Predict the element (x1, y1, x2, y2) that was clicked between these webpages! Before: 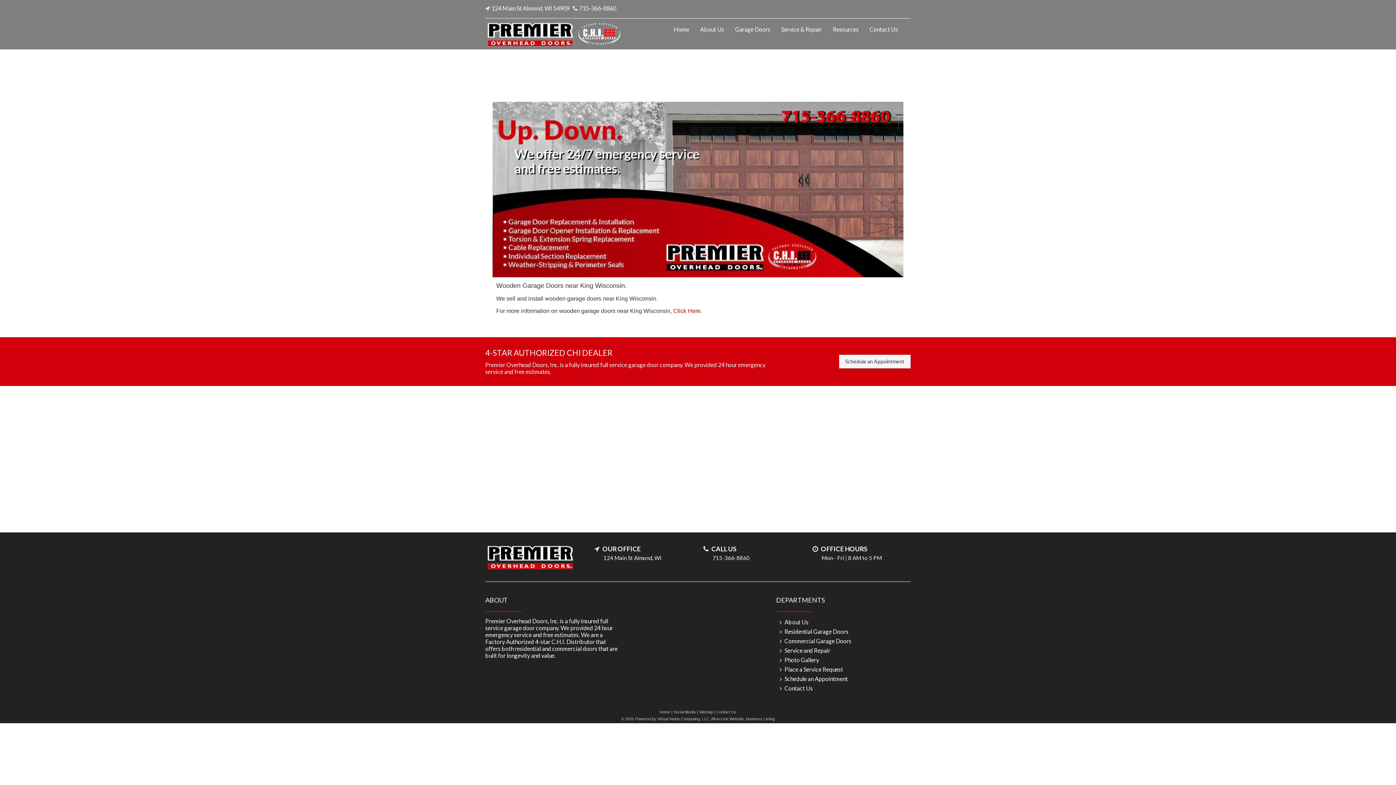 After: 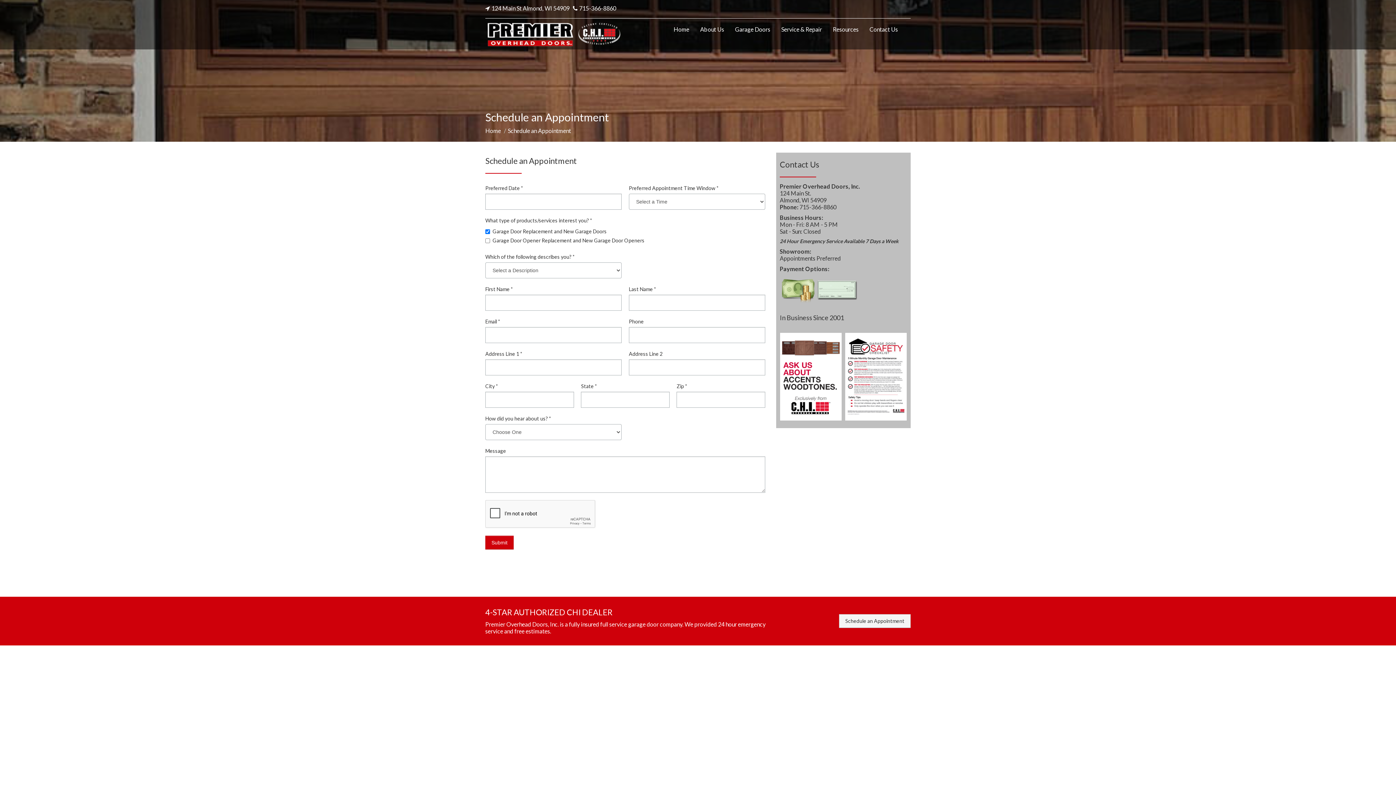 Action: label: Schedule an Appointment bbox: (784, 675, 848, 682)